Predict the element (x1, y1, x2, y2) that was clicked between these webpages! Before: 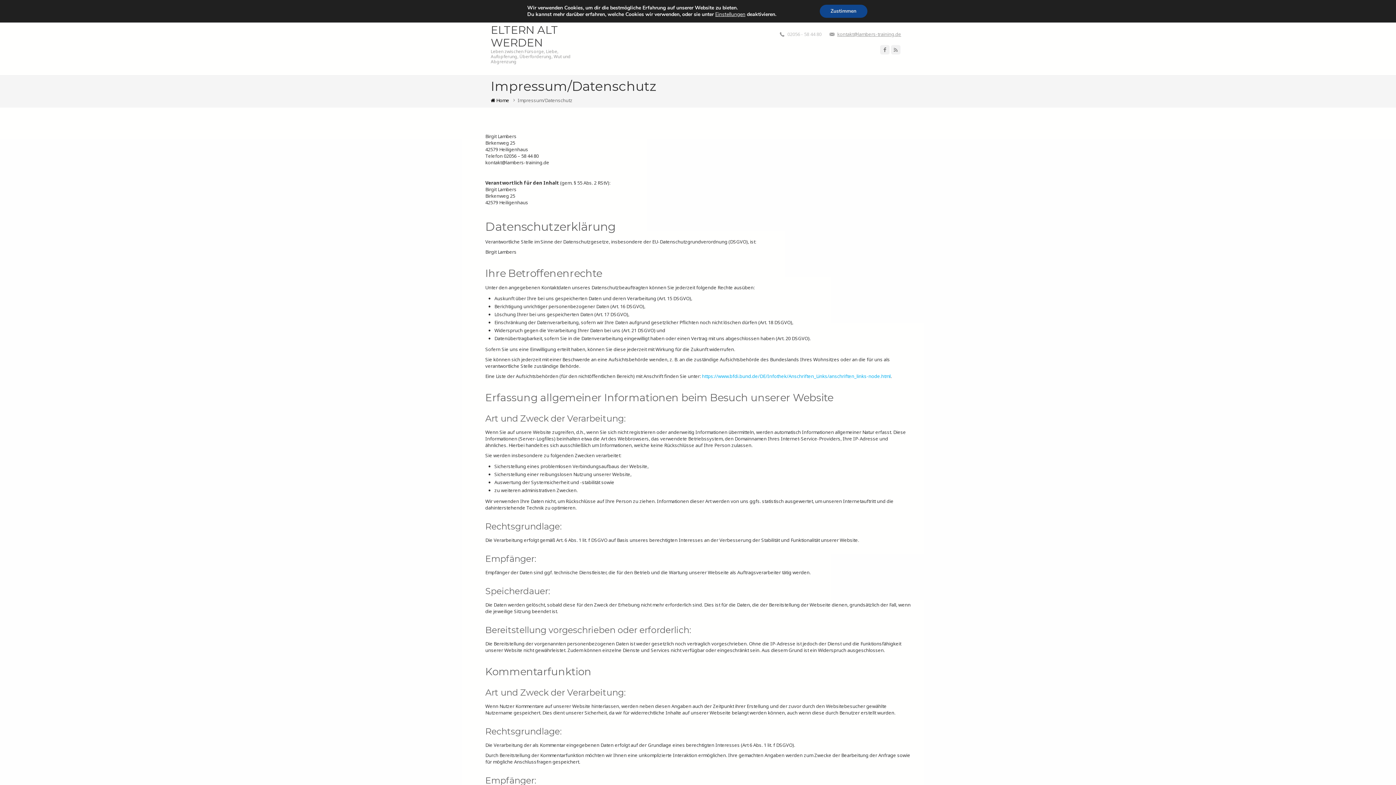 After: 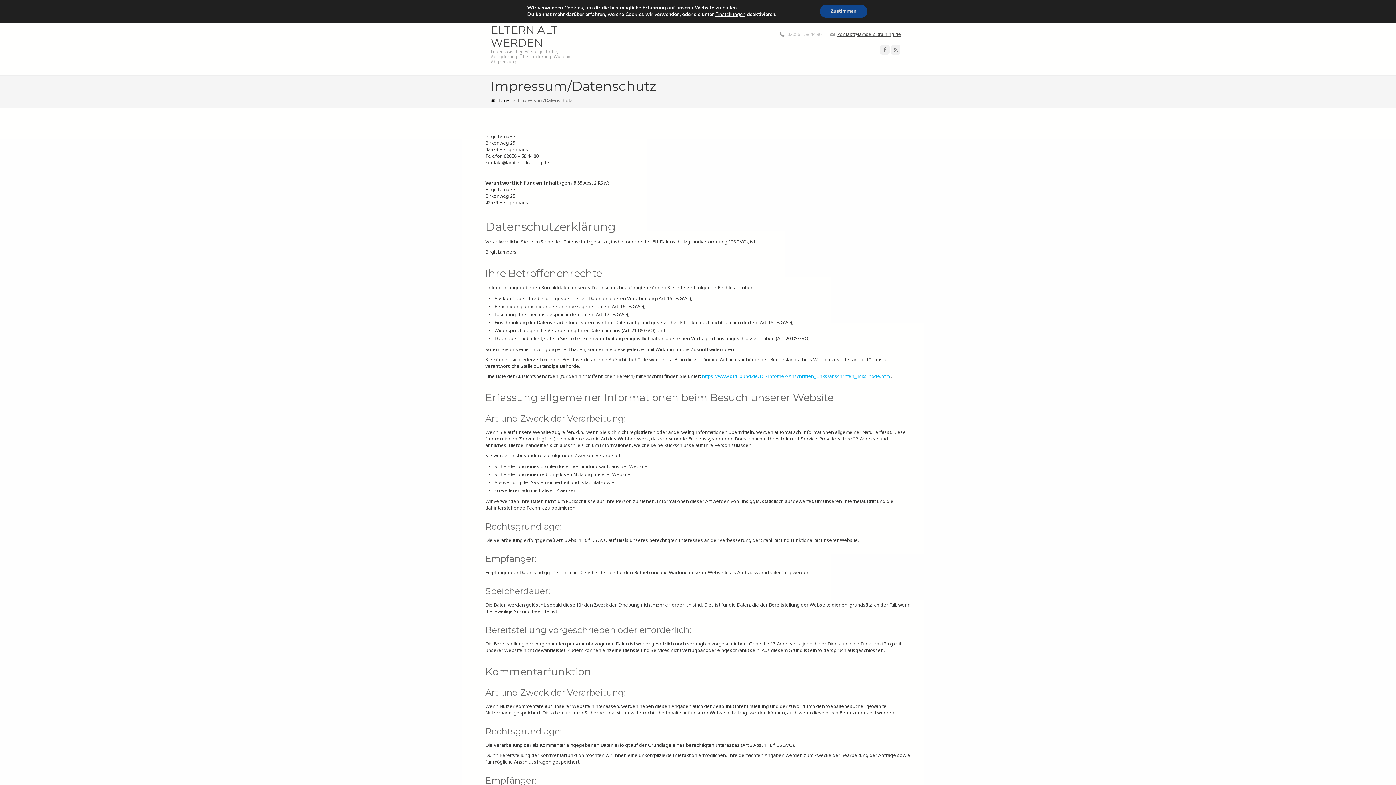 Action: bbox: (837, 30, 901, 37) label: kontakt@lambers-training.de